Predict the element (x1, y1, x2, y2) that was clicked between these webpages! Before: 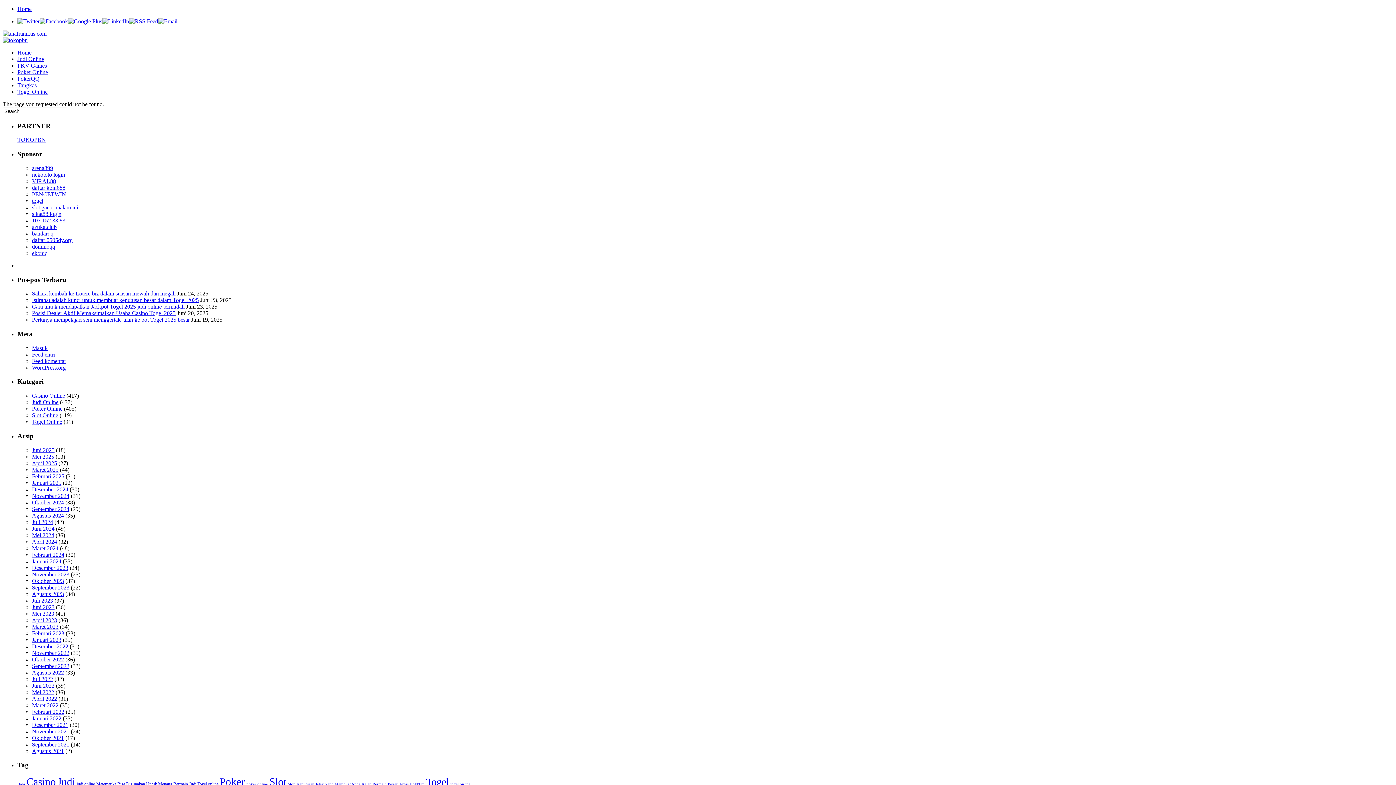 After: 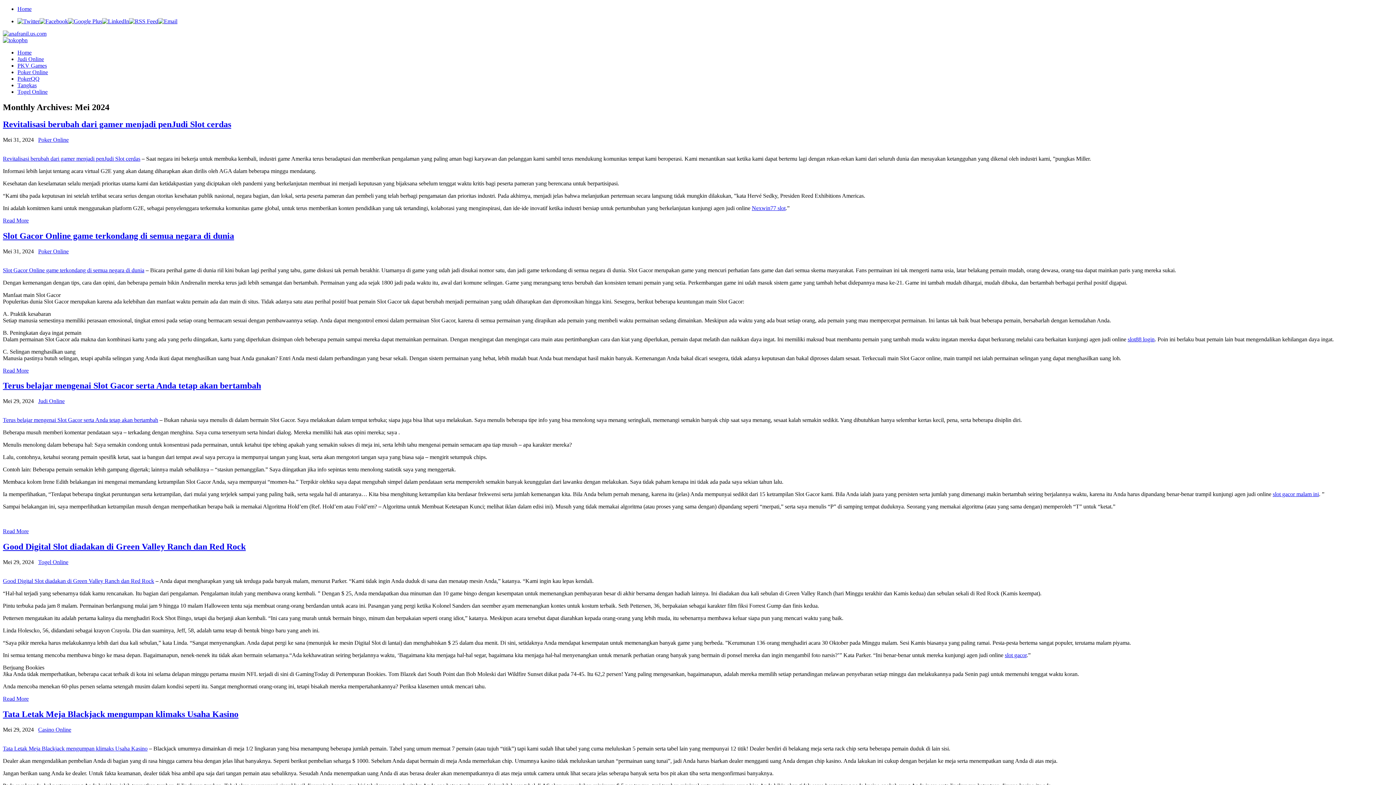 Action: label: Mei 2024 bbox: (32, 532, 54, 538)